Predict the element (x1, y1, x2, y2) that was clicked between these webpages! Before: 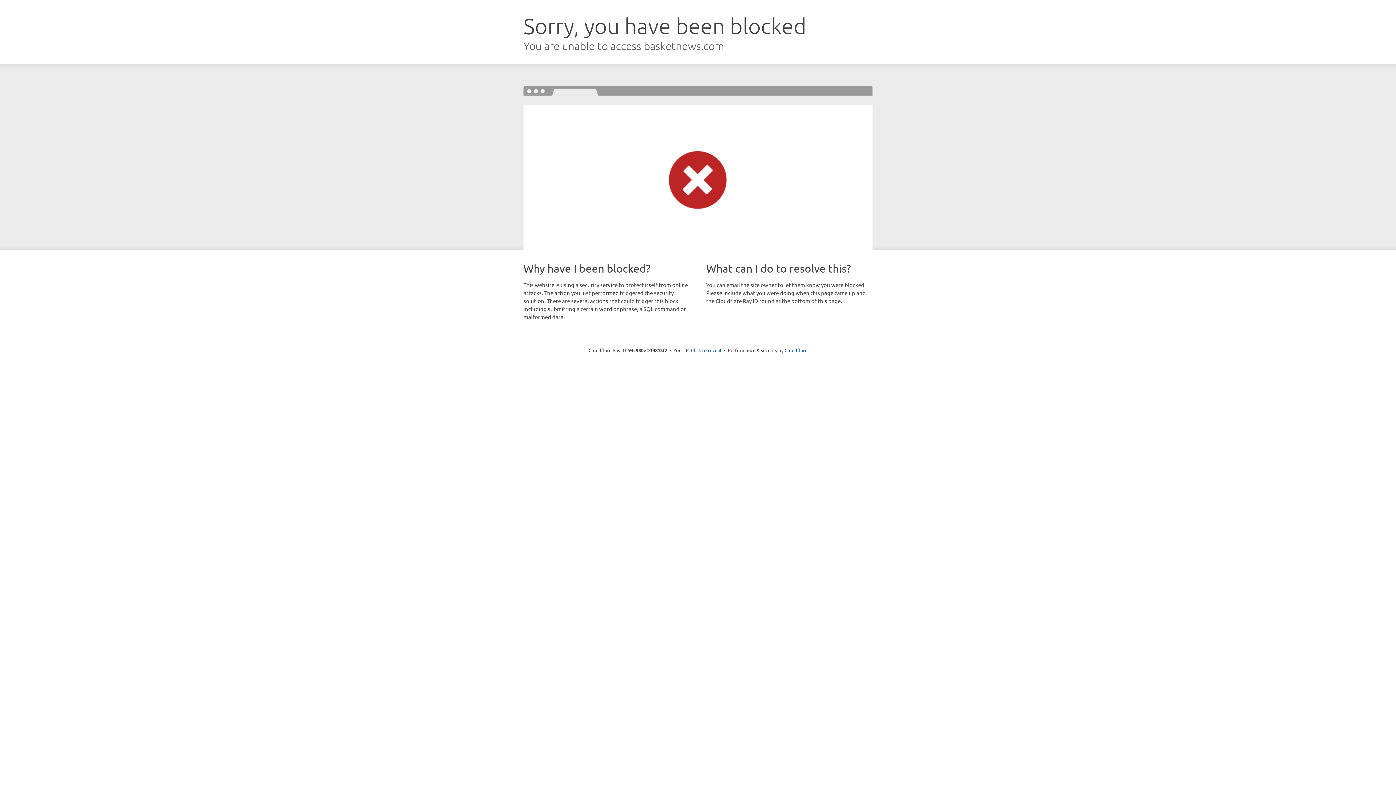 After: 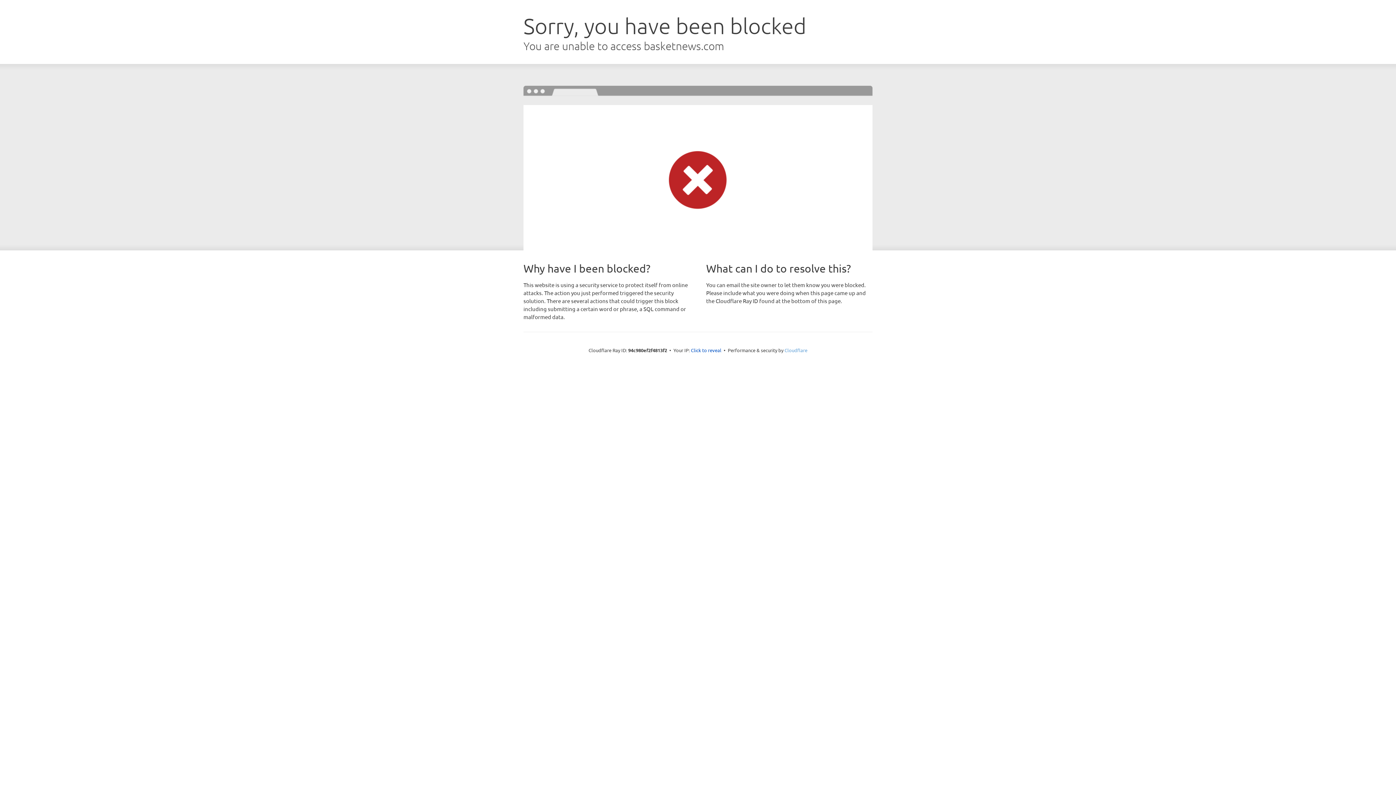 Action: bbox: (784, 347, 807, 353) label: Cloudflare